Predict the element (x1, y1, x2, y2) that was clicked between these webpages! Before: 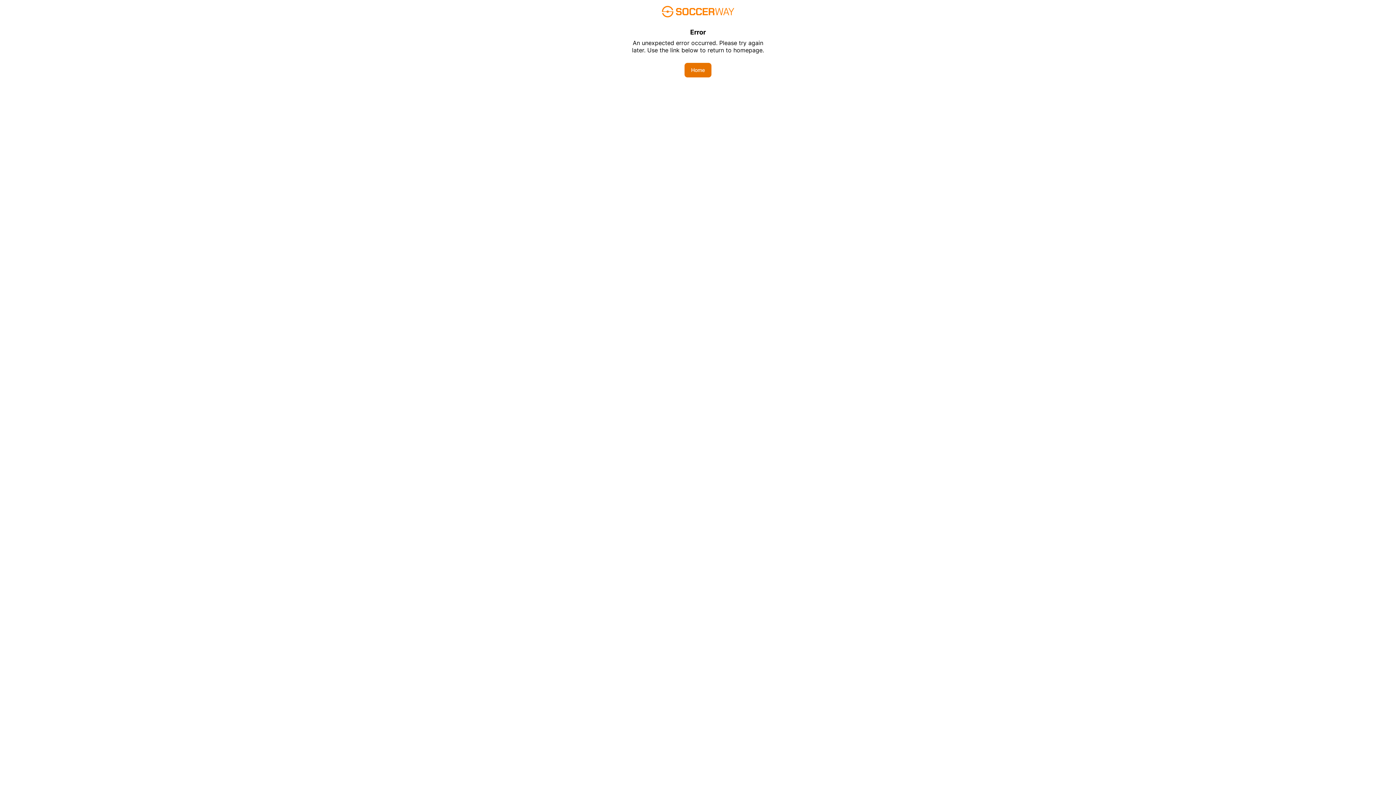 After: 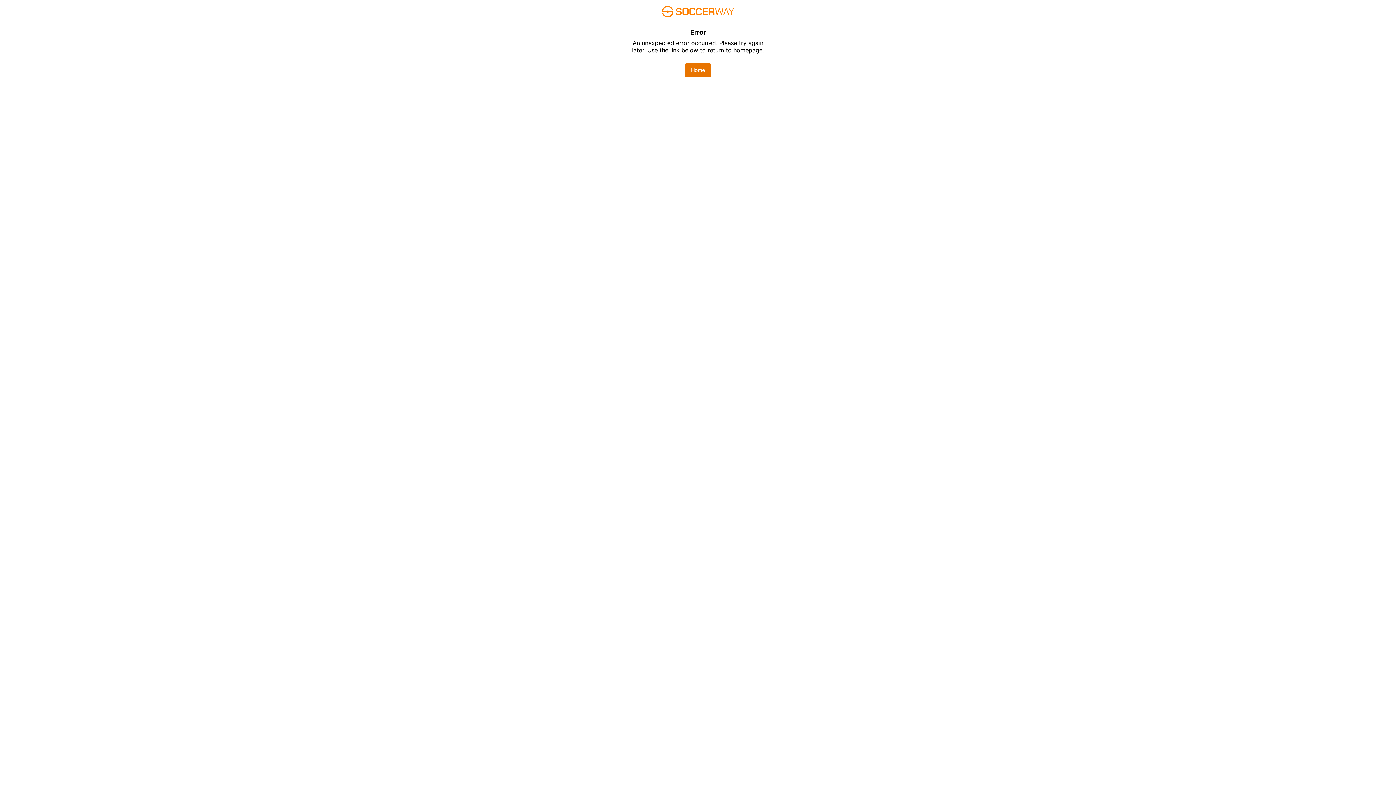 Action: bbox: (684, 62, 711, 77) label: Home